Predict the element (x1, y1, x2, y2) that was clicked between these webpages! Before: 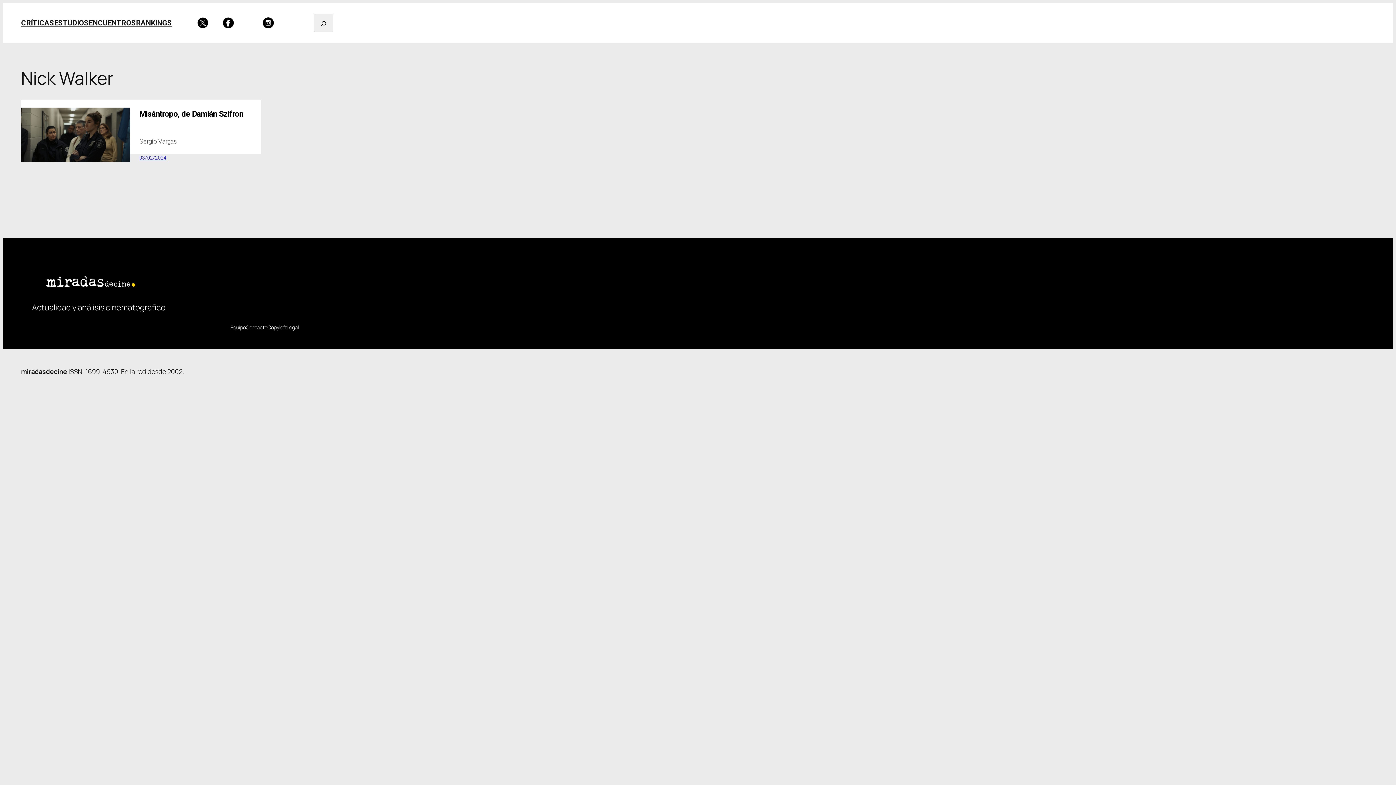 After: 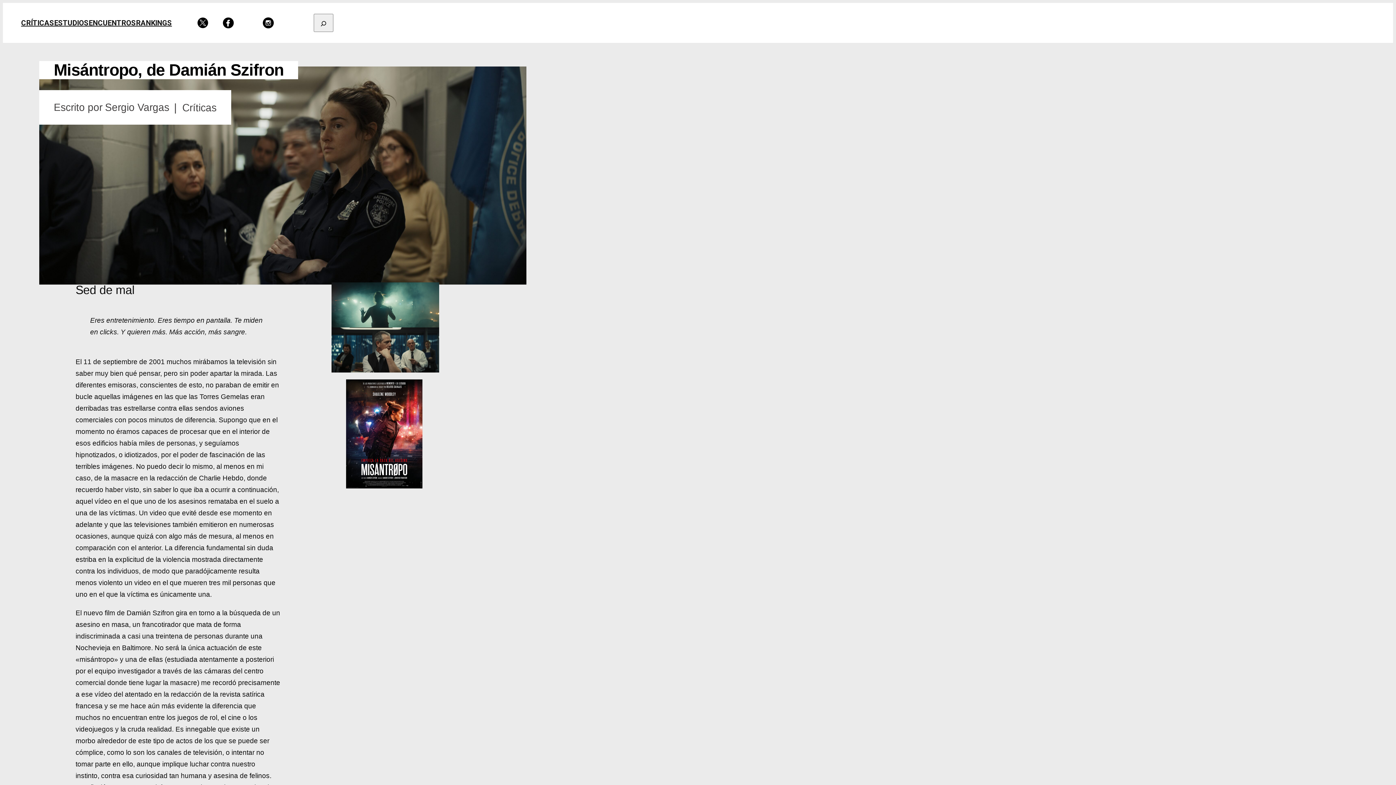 Action: bbox: (139, 154, 166, 160) label: 03/02/2024